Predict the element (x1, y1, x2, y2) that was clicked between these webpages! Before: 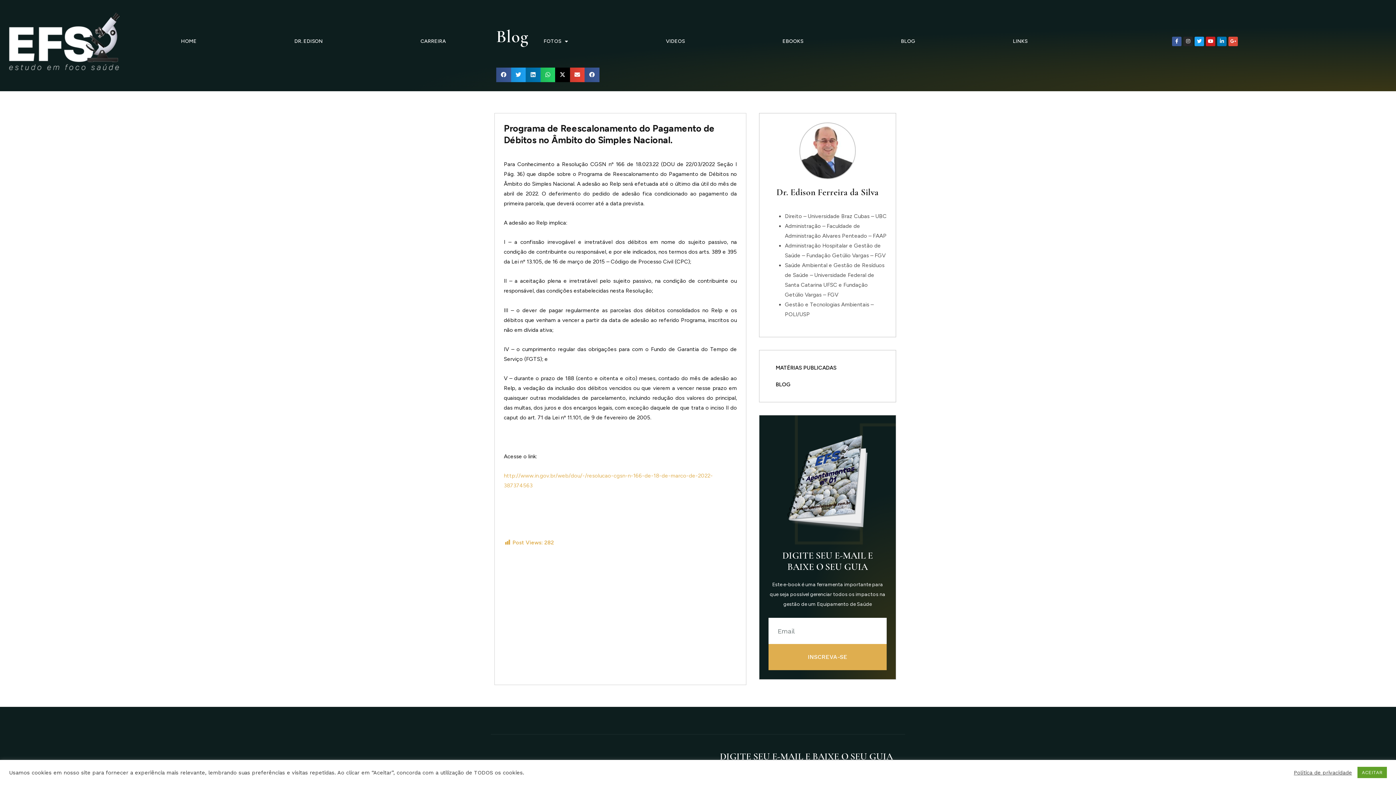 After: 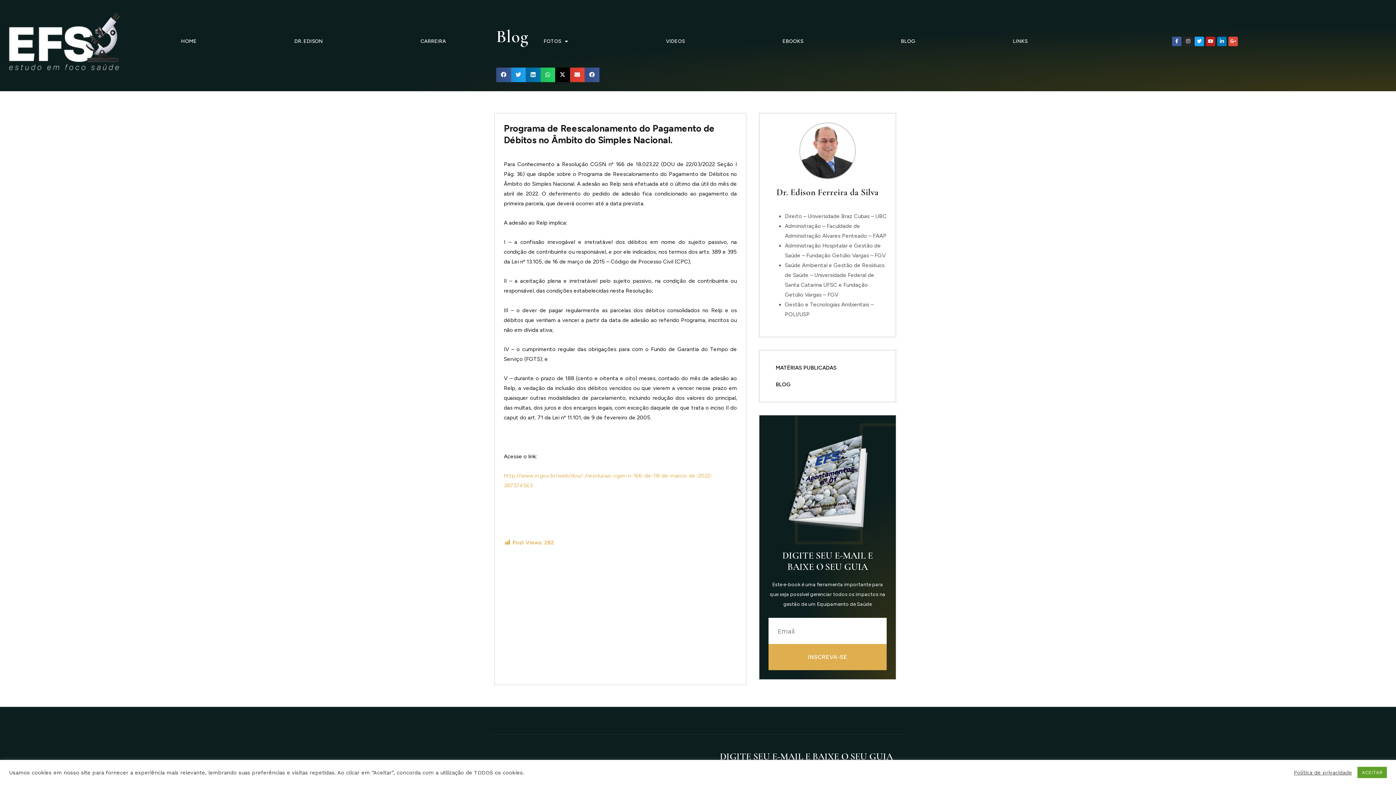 Action: bbox: (1206, 36, 1215, 46) label: Youtube